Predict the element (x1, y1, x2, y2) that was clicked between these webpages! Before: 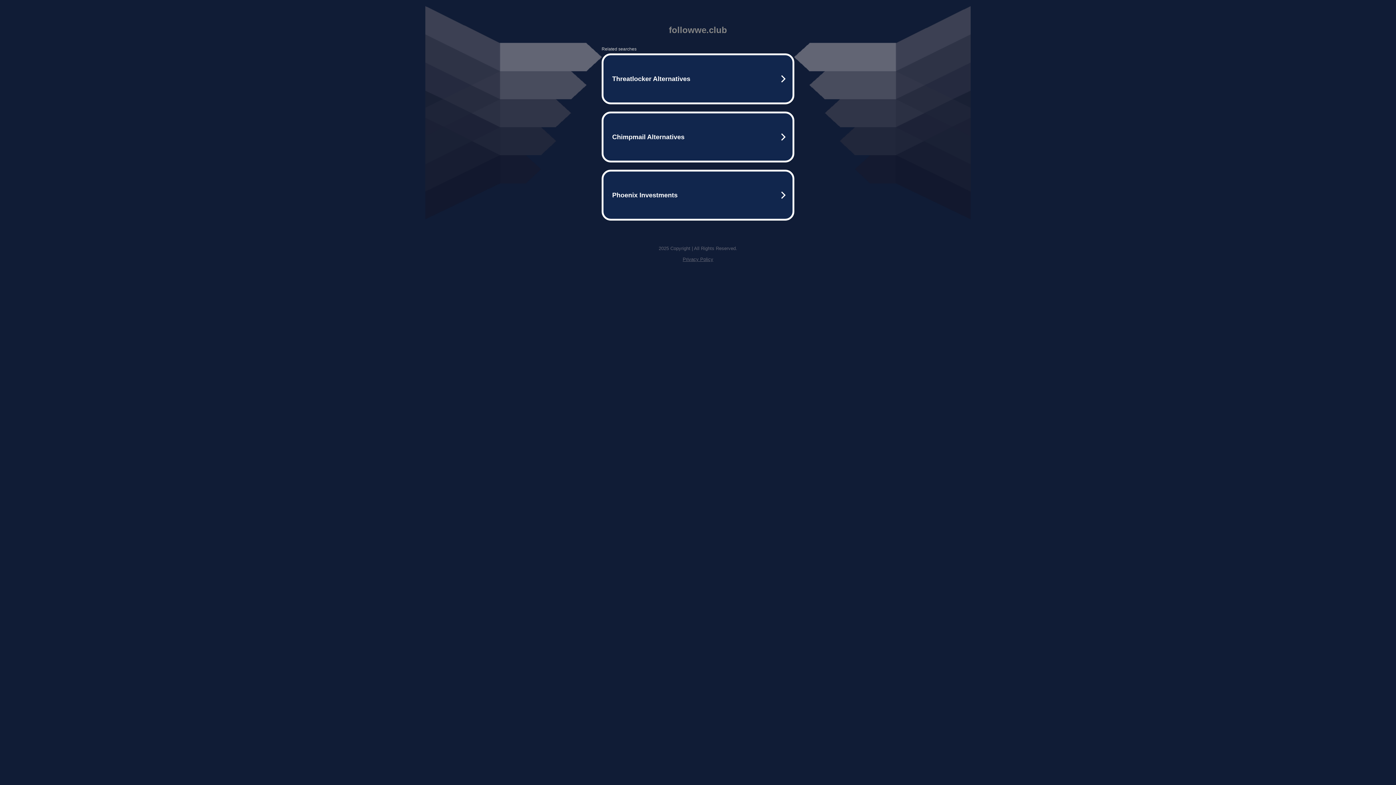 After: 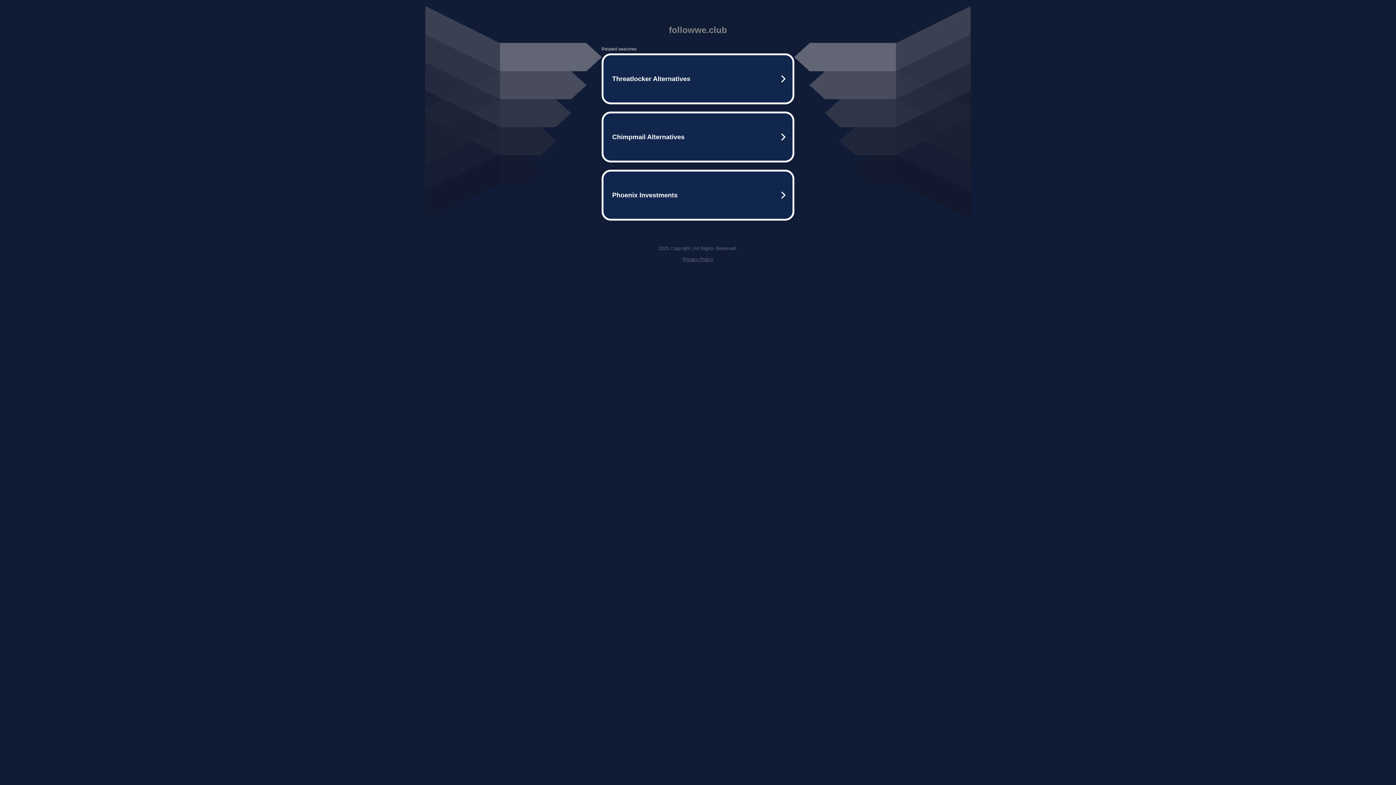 Action: bbox: (682, 256, 713, 262) label: Privacy Policy